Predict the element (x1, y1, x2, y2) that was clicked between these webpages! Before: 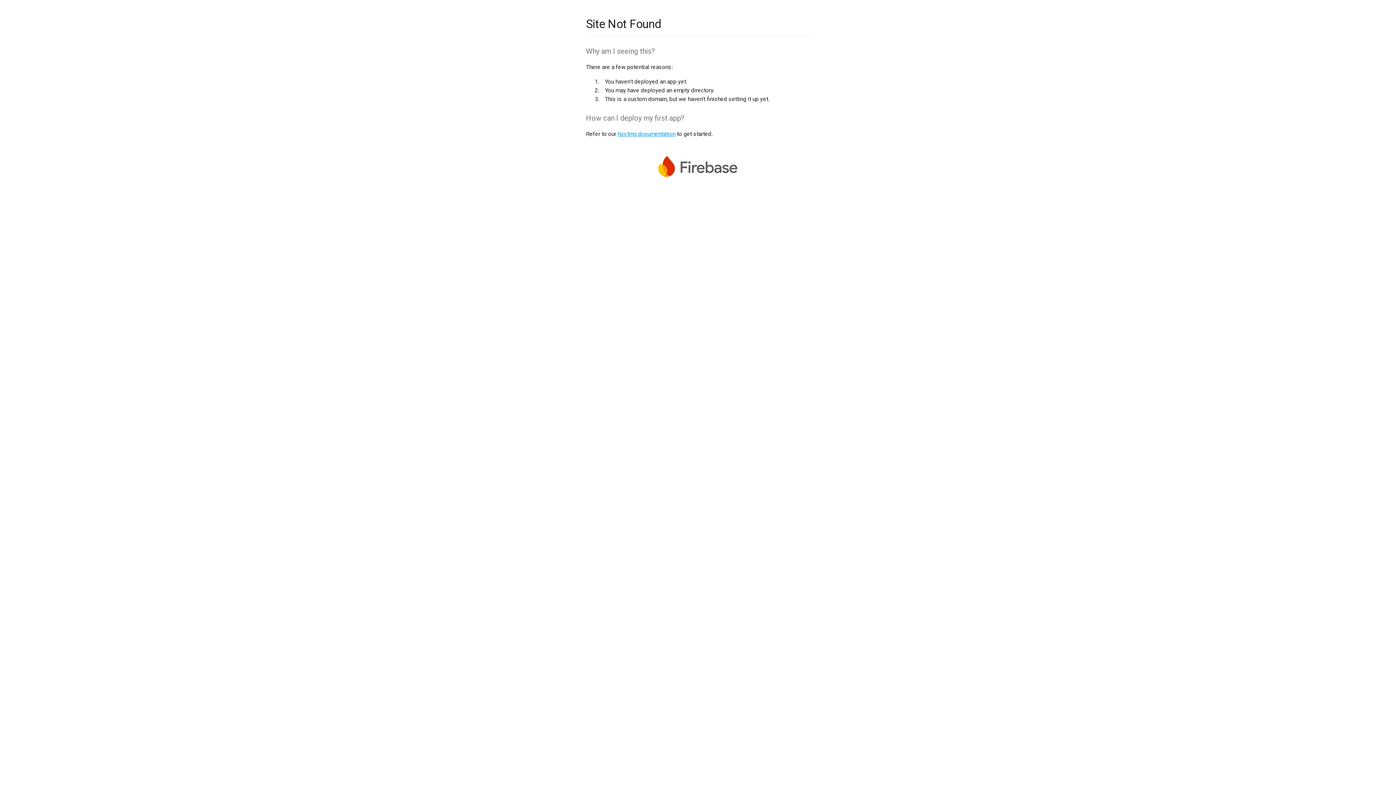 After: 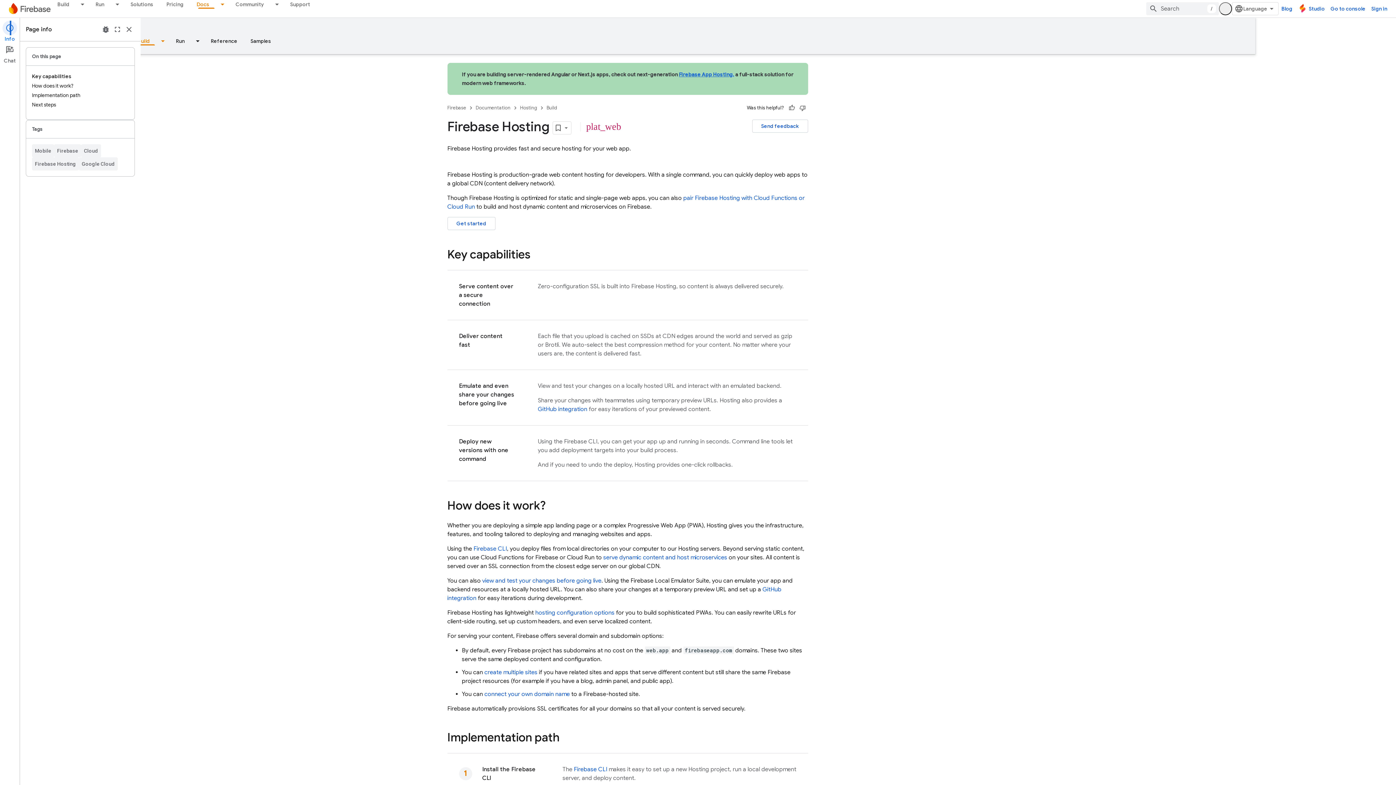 Action: bbox: (617, 130, 675, 137) label: hosting documentation